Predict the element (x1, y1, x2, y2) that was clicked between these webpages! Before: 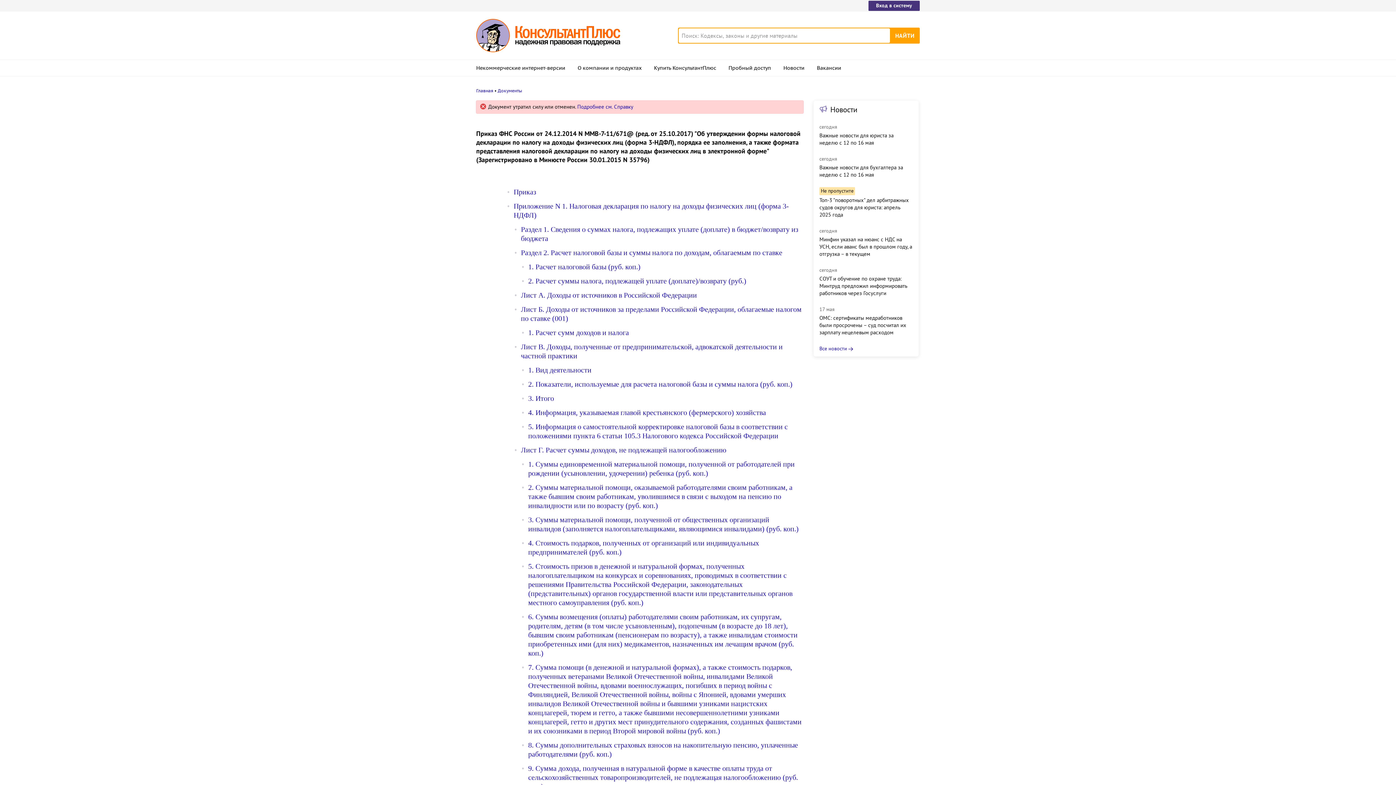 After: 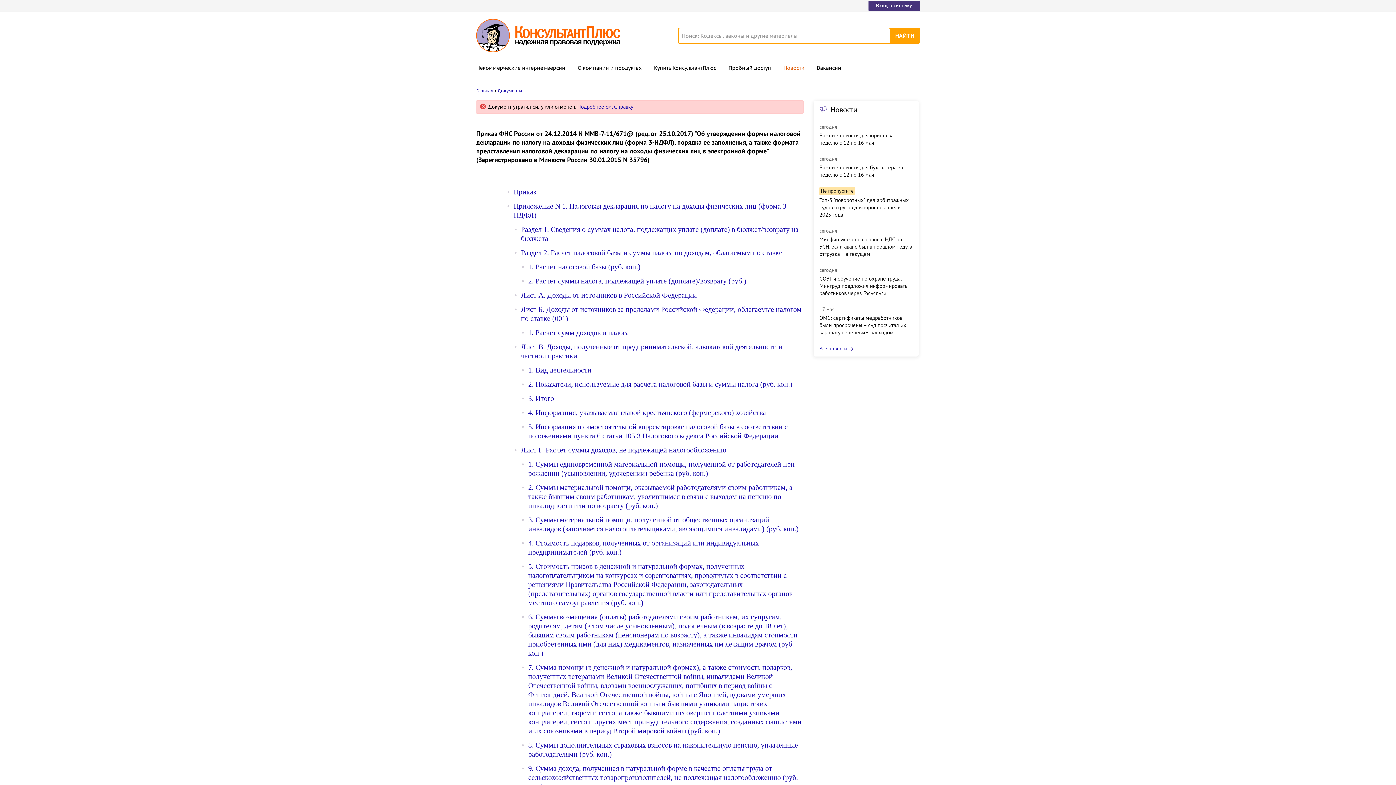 Action: label: Новости bbox: (783, 59, 804, 75)